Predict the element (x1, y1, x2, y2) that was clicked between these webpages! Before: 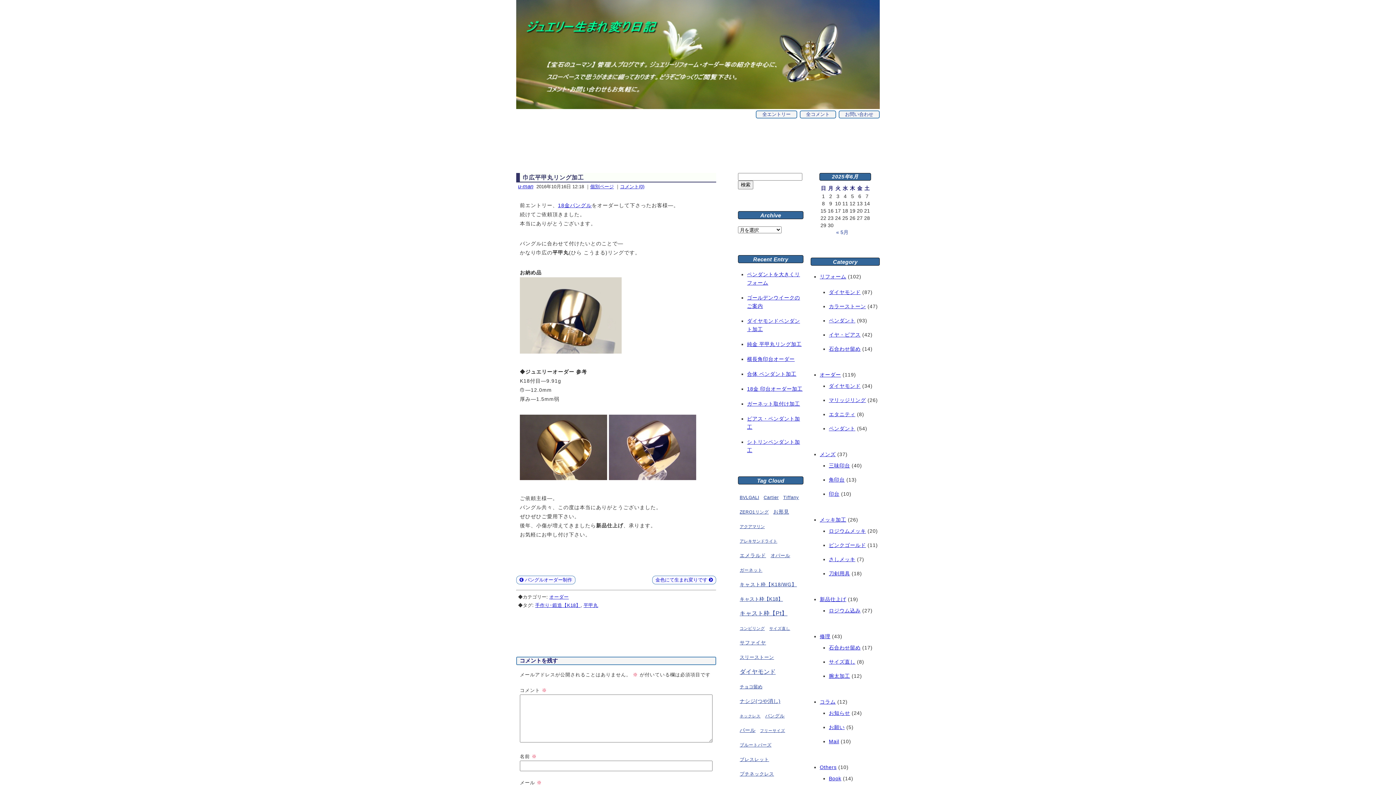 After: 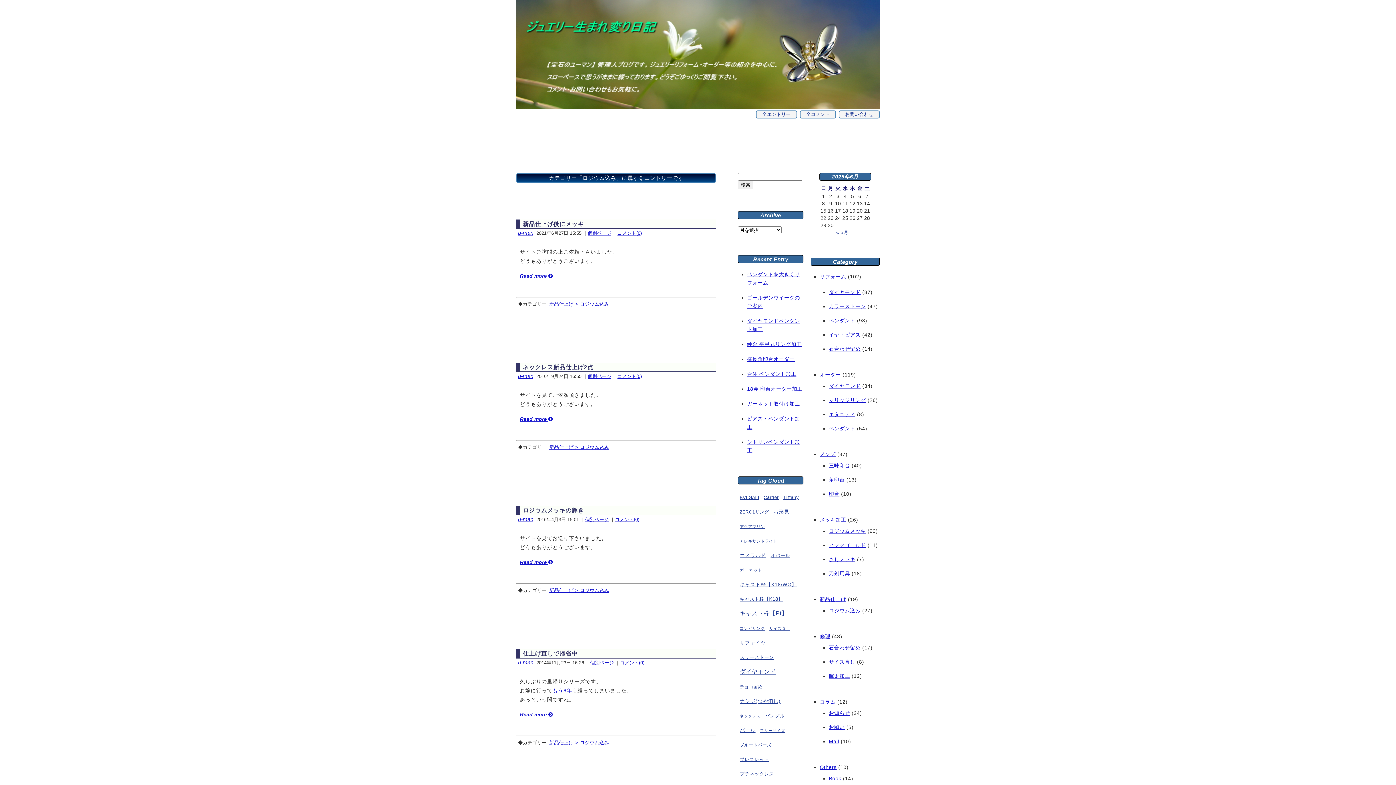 Action: label: ロジウム込み bbox: (829, 608, 860, 613)